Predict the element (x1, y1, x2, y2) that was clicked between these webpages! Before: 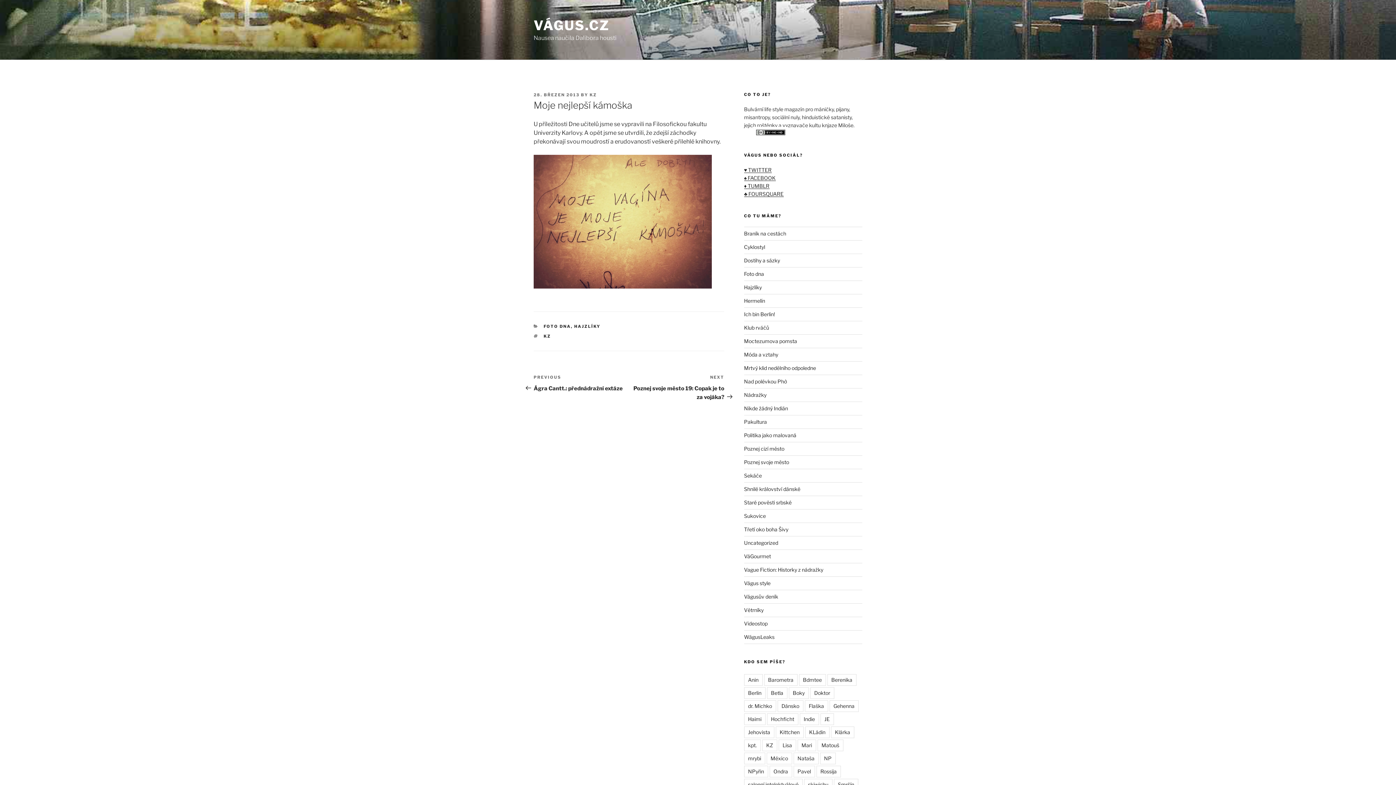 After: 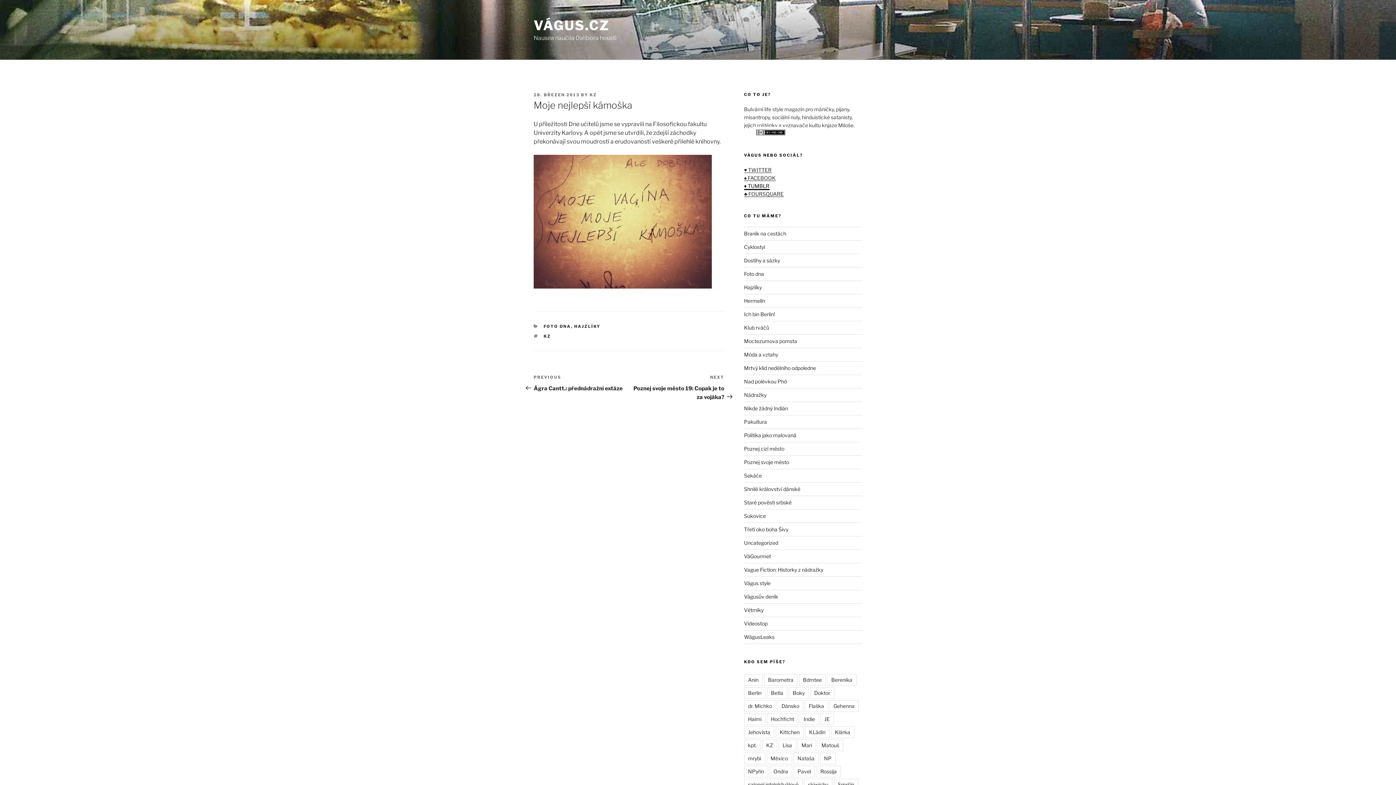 Action: bbox: (744, 182, 769, 189) label: ♦ TUMBLR